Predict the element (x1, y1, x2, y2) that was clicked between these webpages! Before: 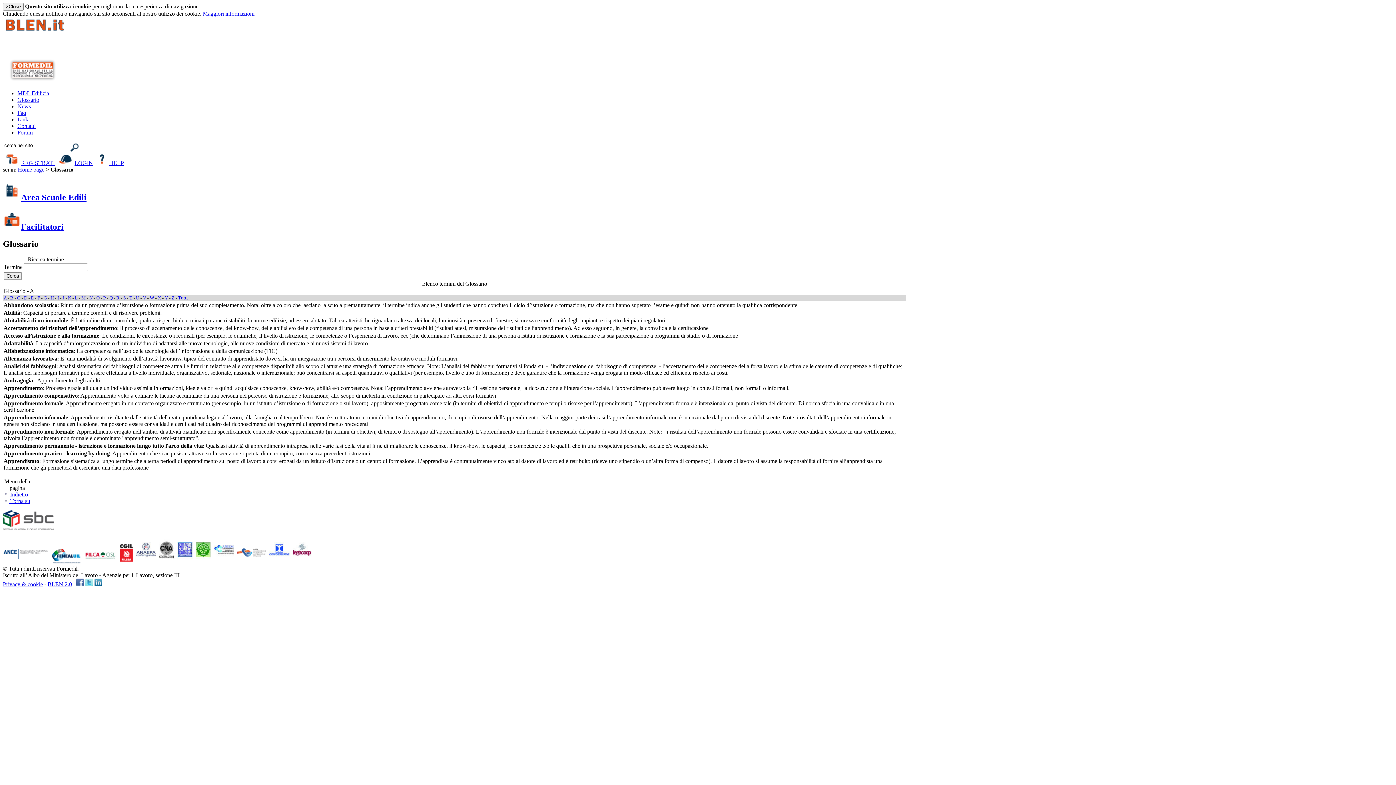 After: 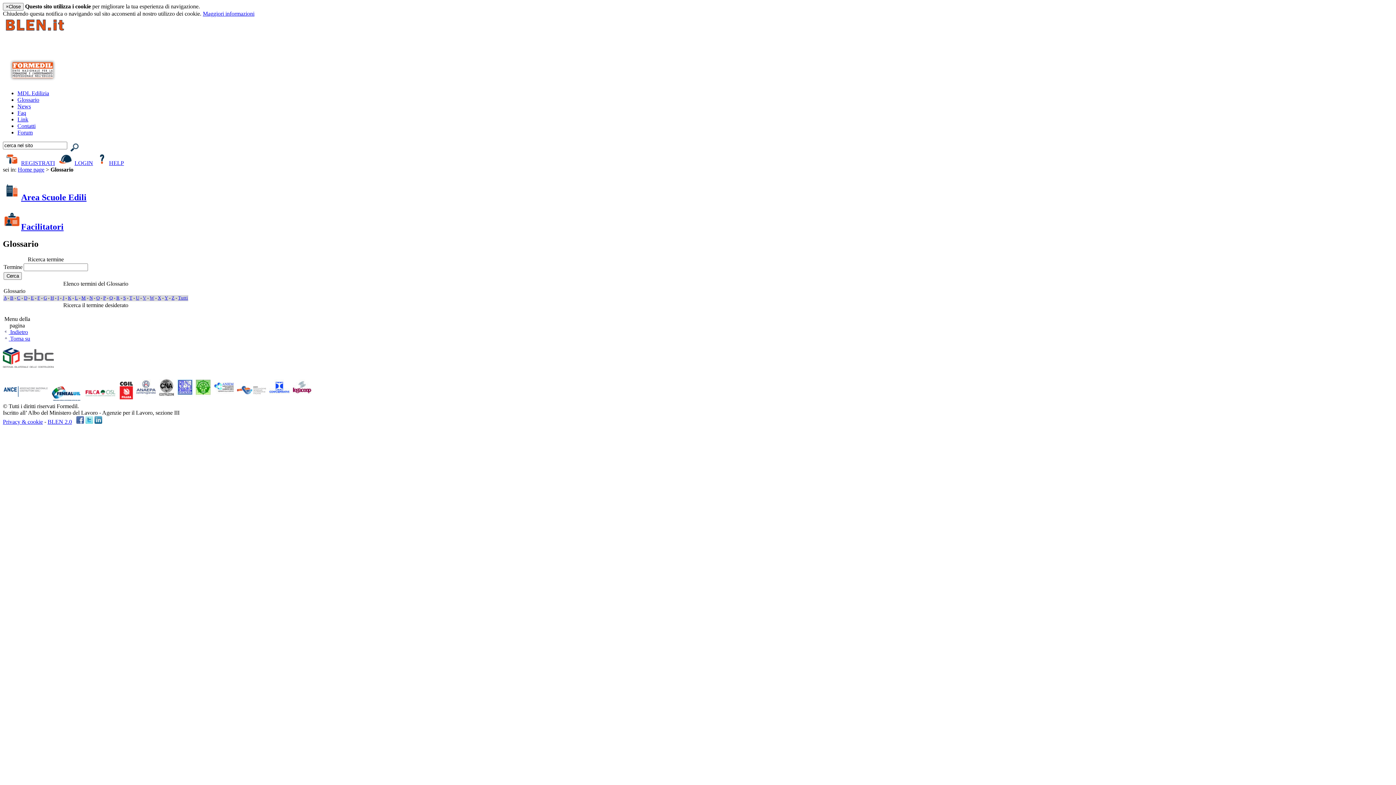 Action: bbox: (17, 96, 39, 102) label: Glossario